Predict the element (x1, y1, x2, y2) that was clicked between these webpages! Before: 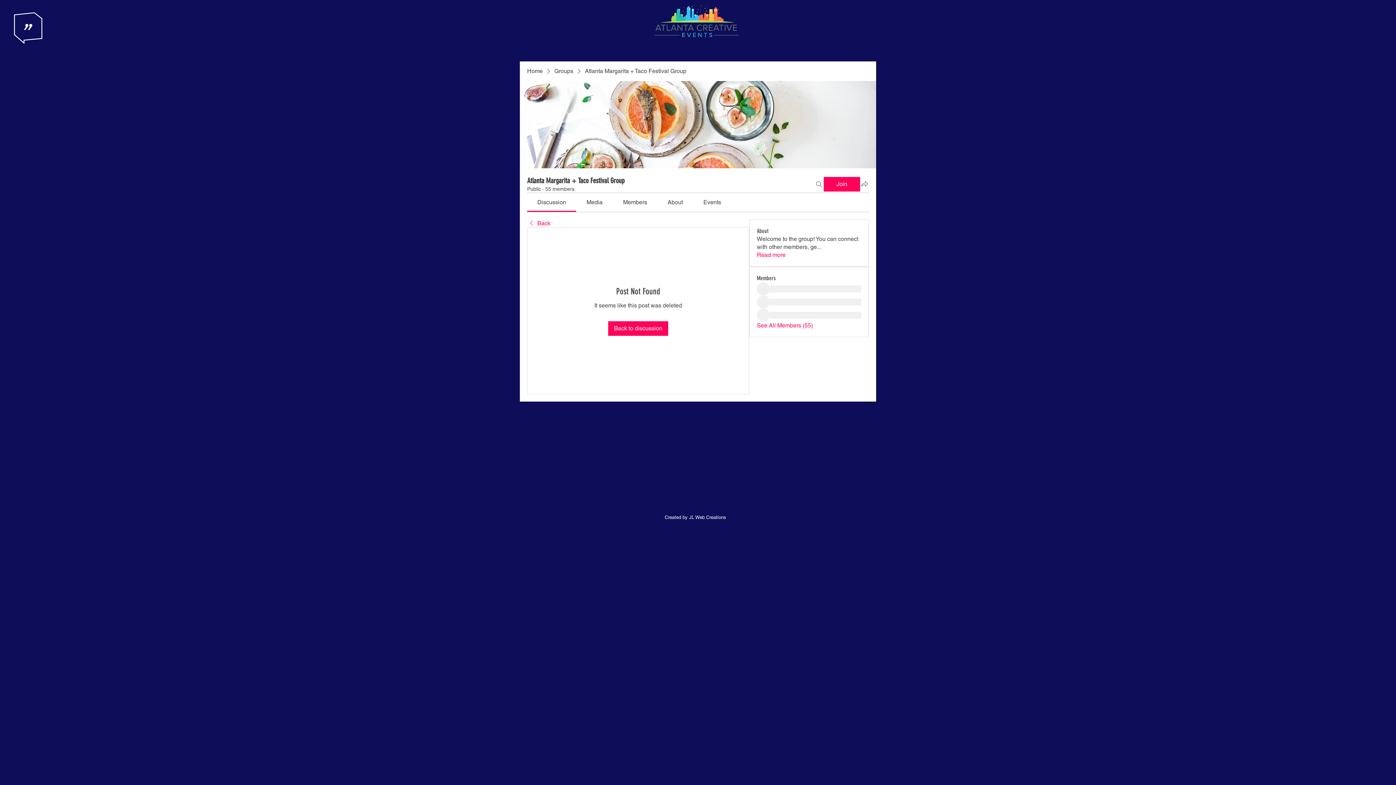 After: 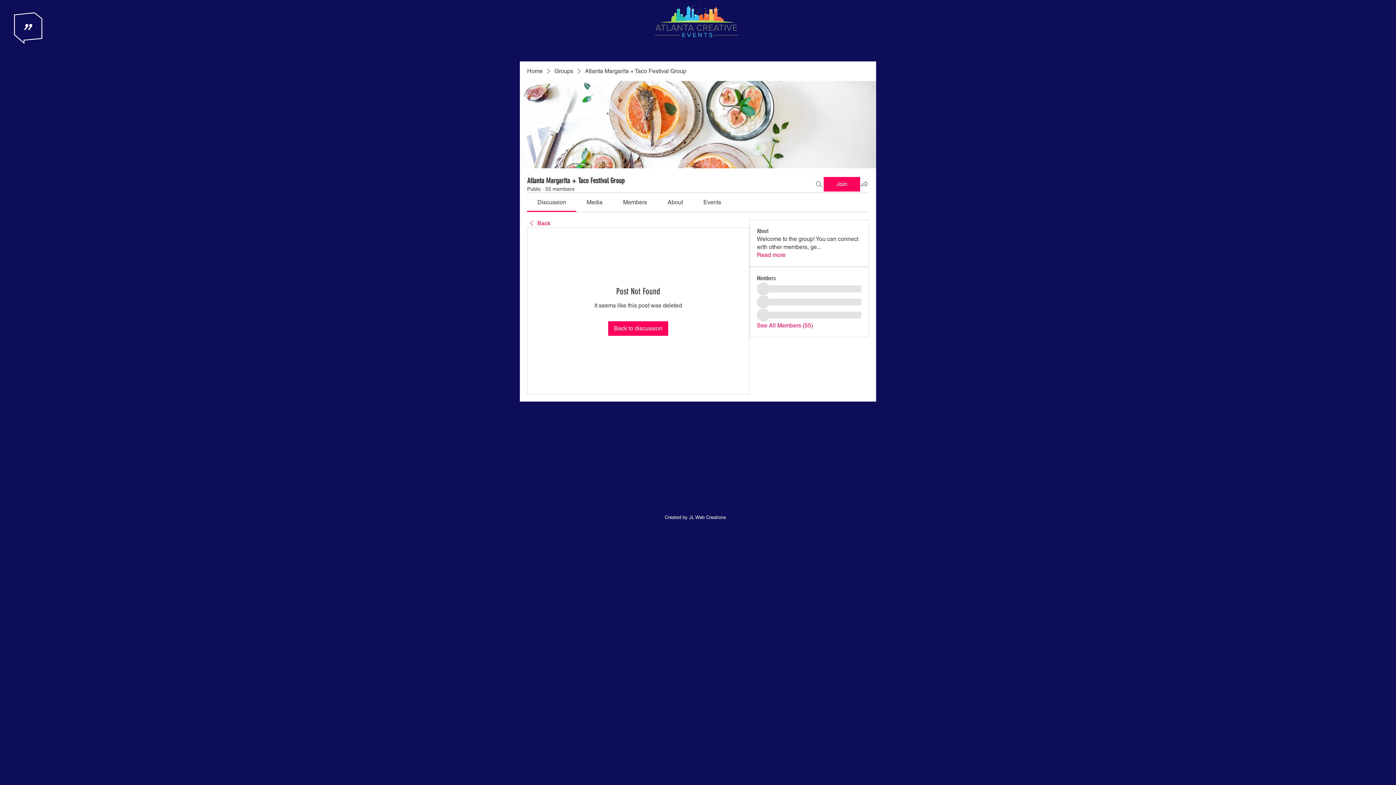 Action: bbox: (623, 198, 647, 205) label: Members